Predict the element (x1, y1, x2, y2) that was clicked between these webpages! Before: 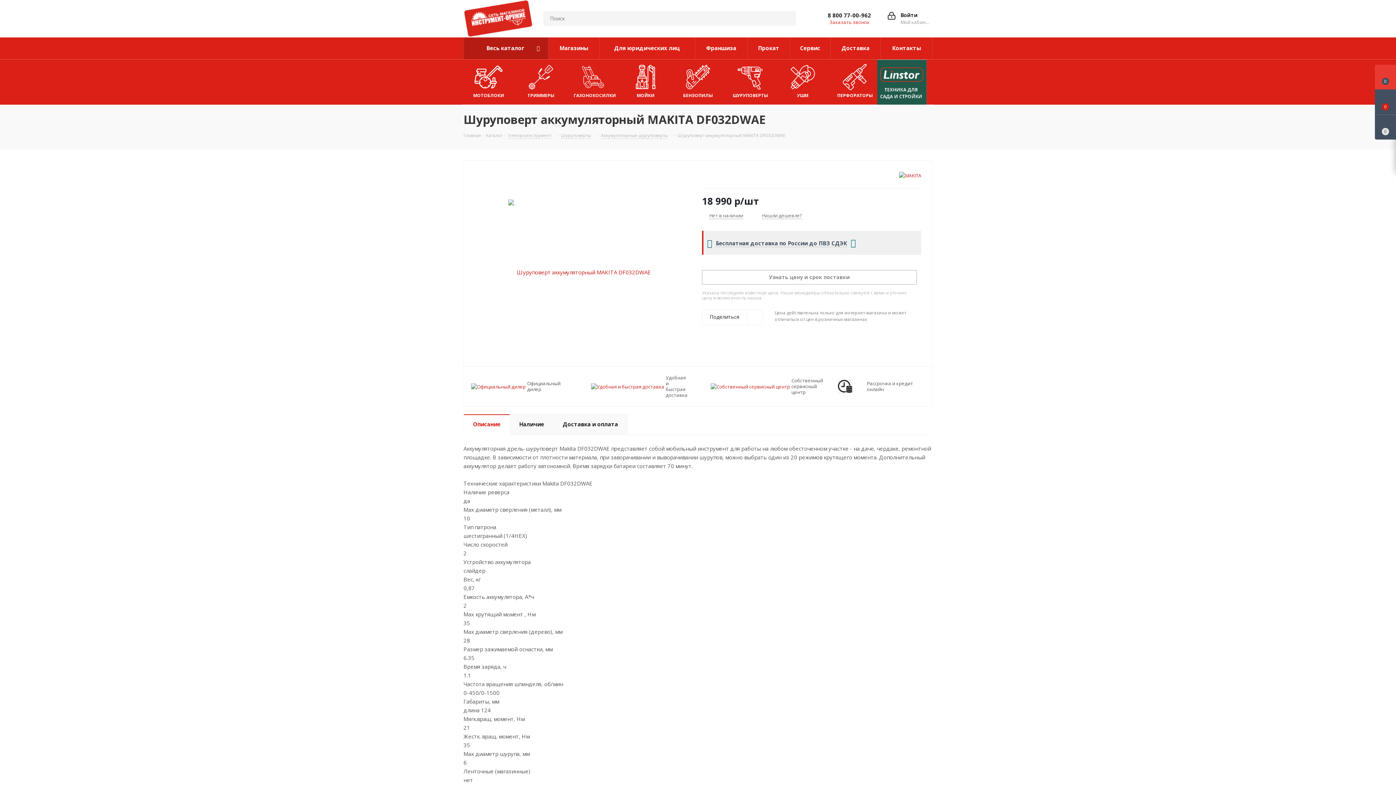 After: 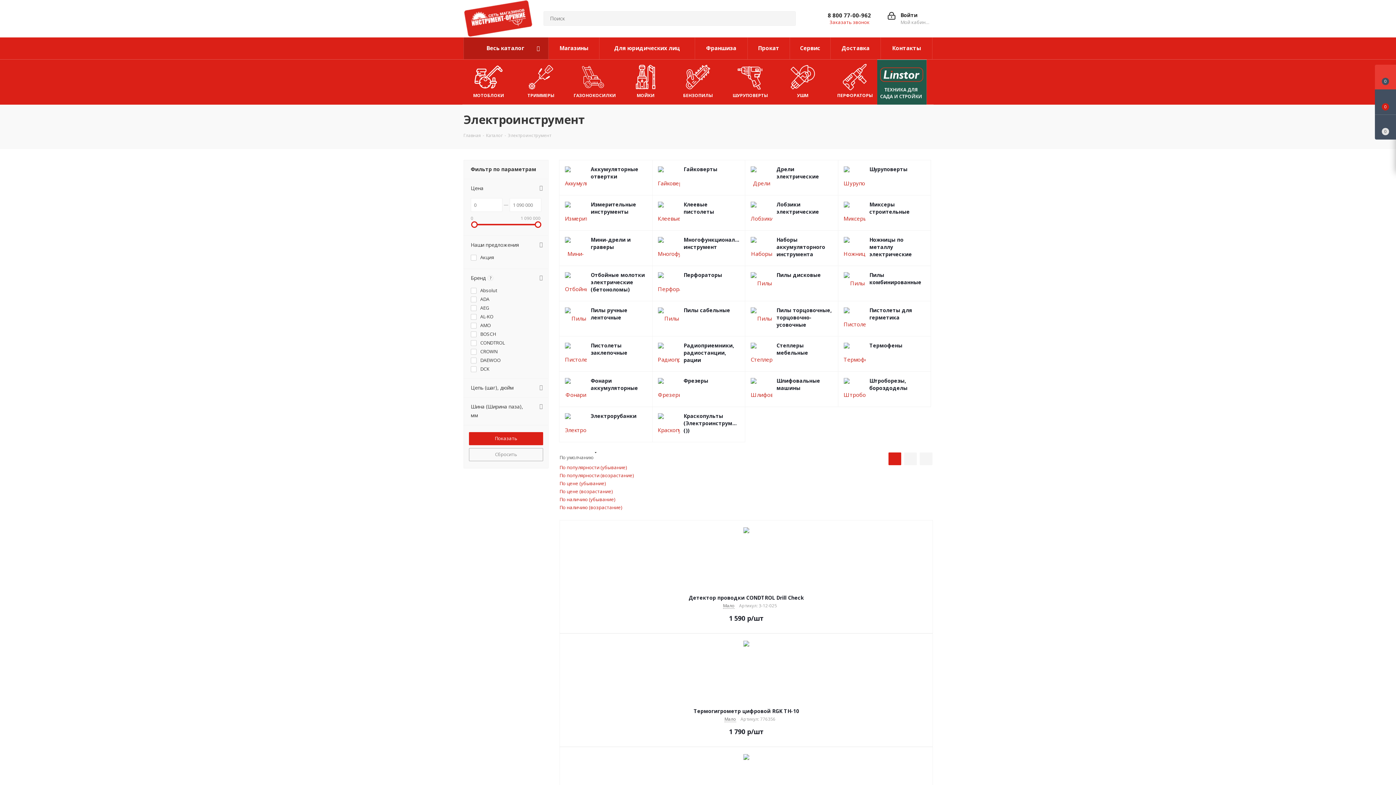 Action: bbox: (508, 131, 551, 138) label: Электроинструмент